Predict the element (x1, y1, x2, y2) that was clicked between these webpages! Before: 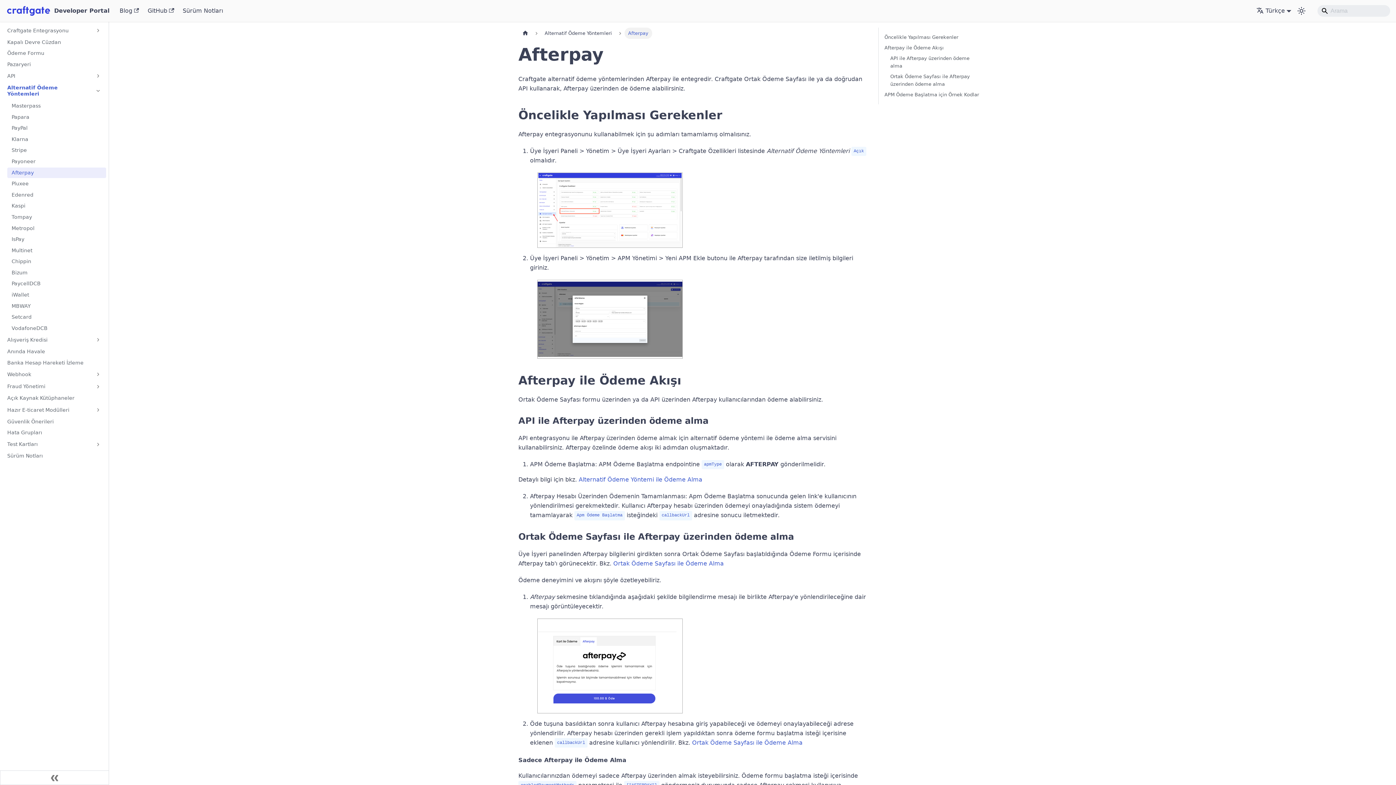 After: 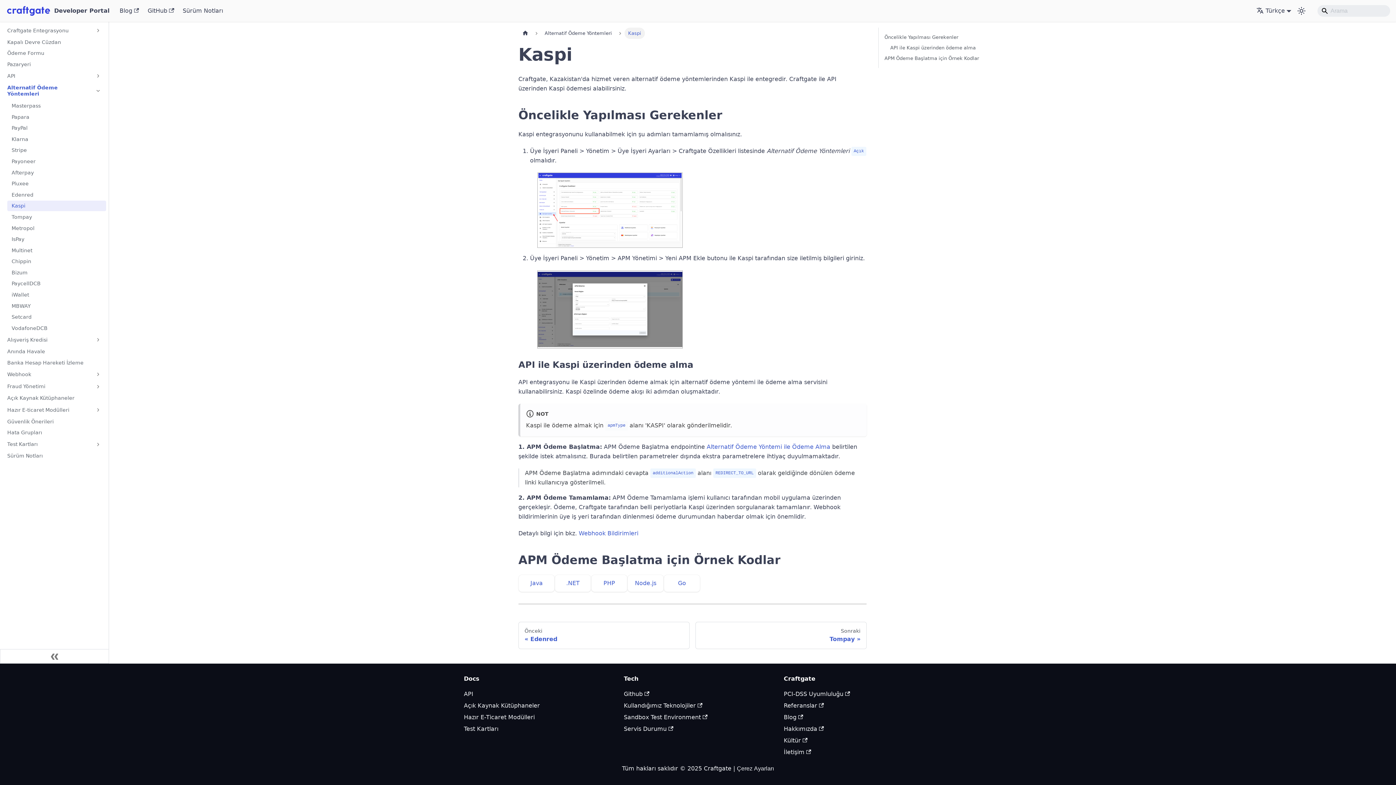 Action: label: Kaspi bbox: (7, 200, 106, 211)